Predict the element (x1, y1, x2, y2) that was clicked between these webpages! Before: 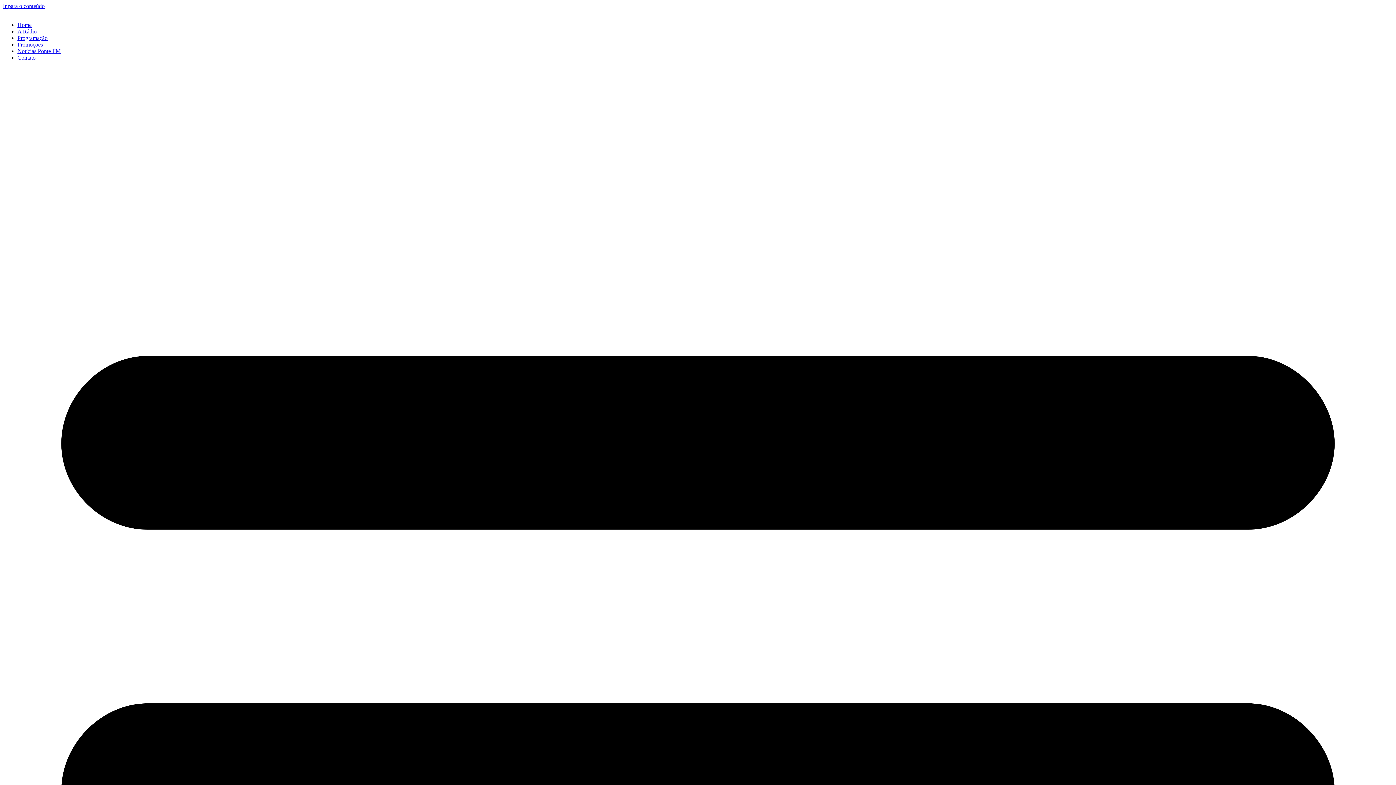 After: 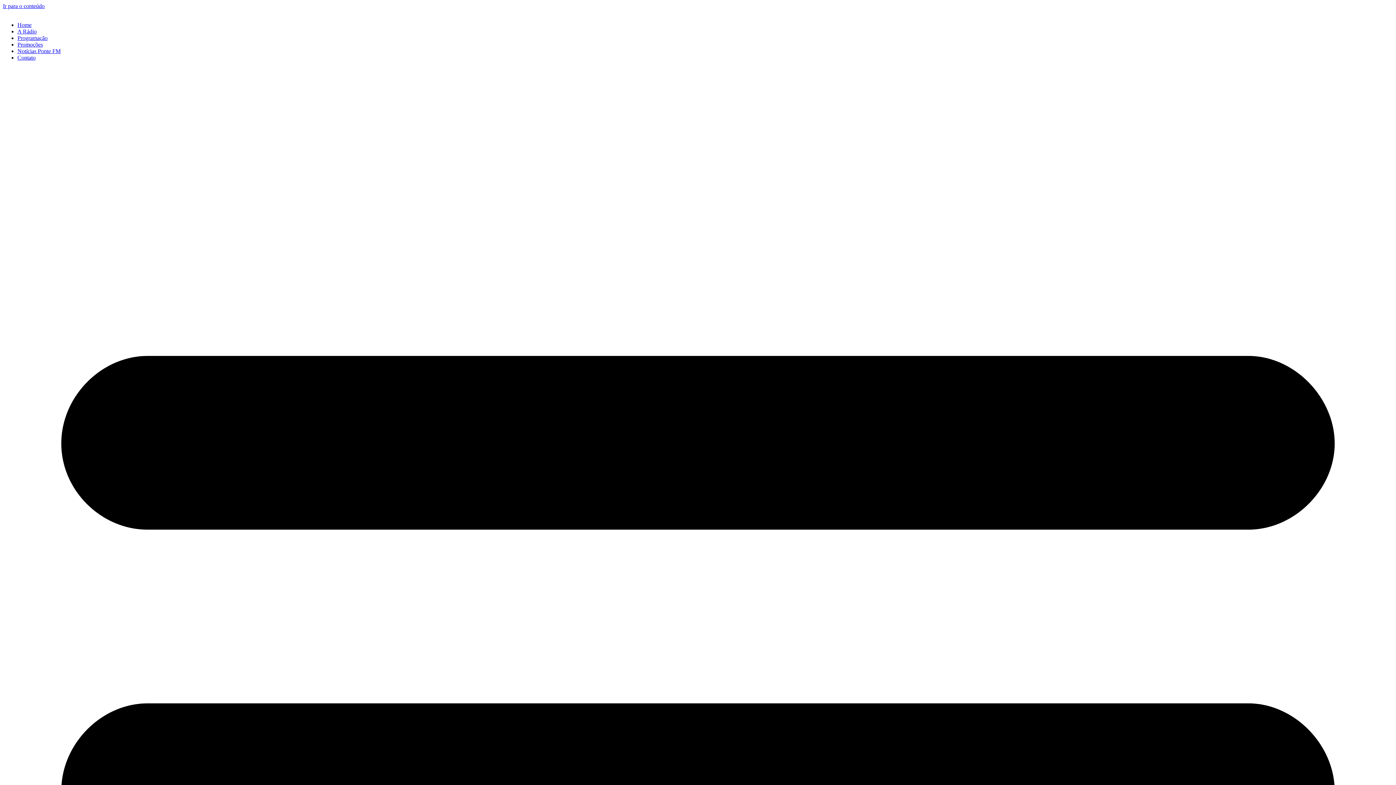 Action: bbox: (17, 34, 47, 41) label: Programação